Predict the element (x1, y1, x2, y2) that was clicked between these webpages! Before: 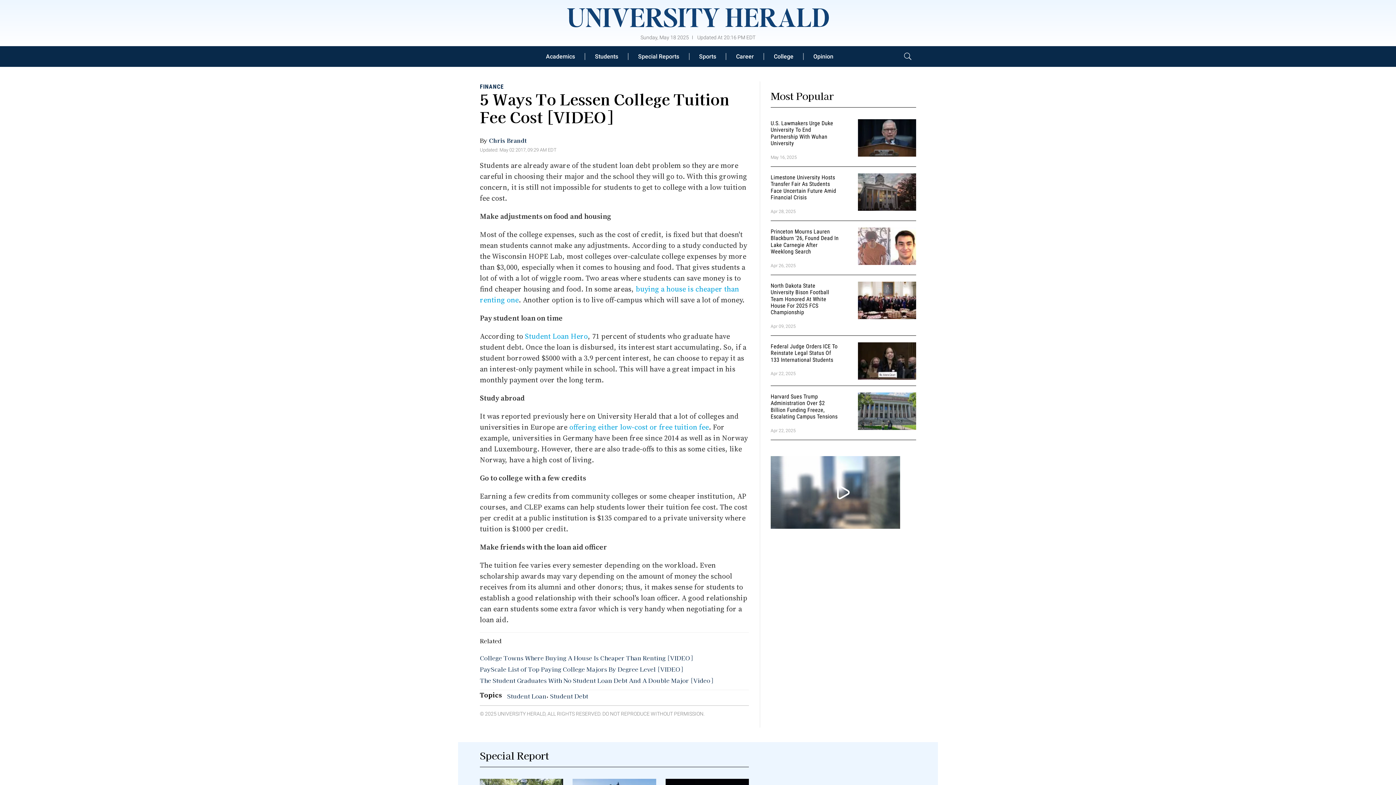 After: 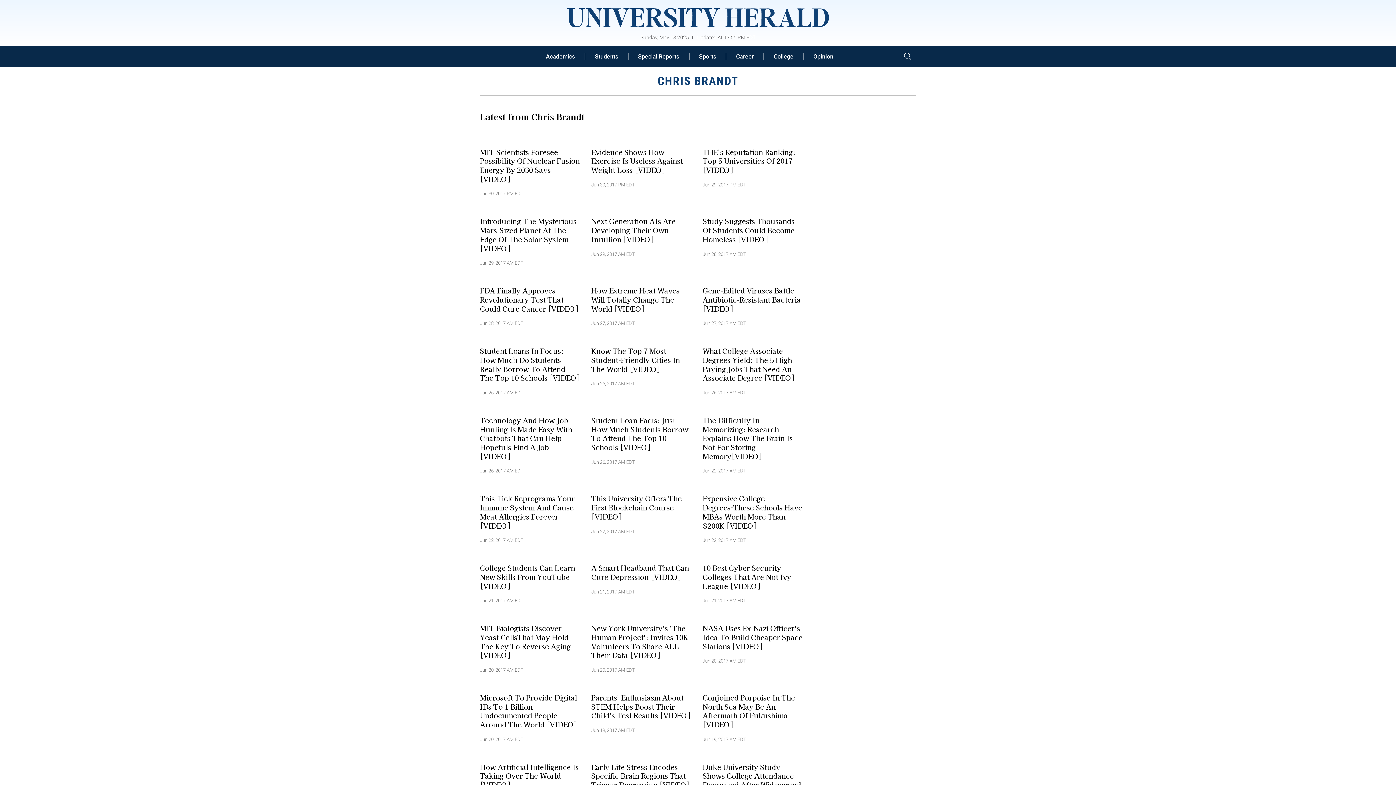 Action: label: Chris Brandt bbox: (489, 135, 526, 144)